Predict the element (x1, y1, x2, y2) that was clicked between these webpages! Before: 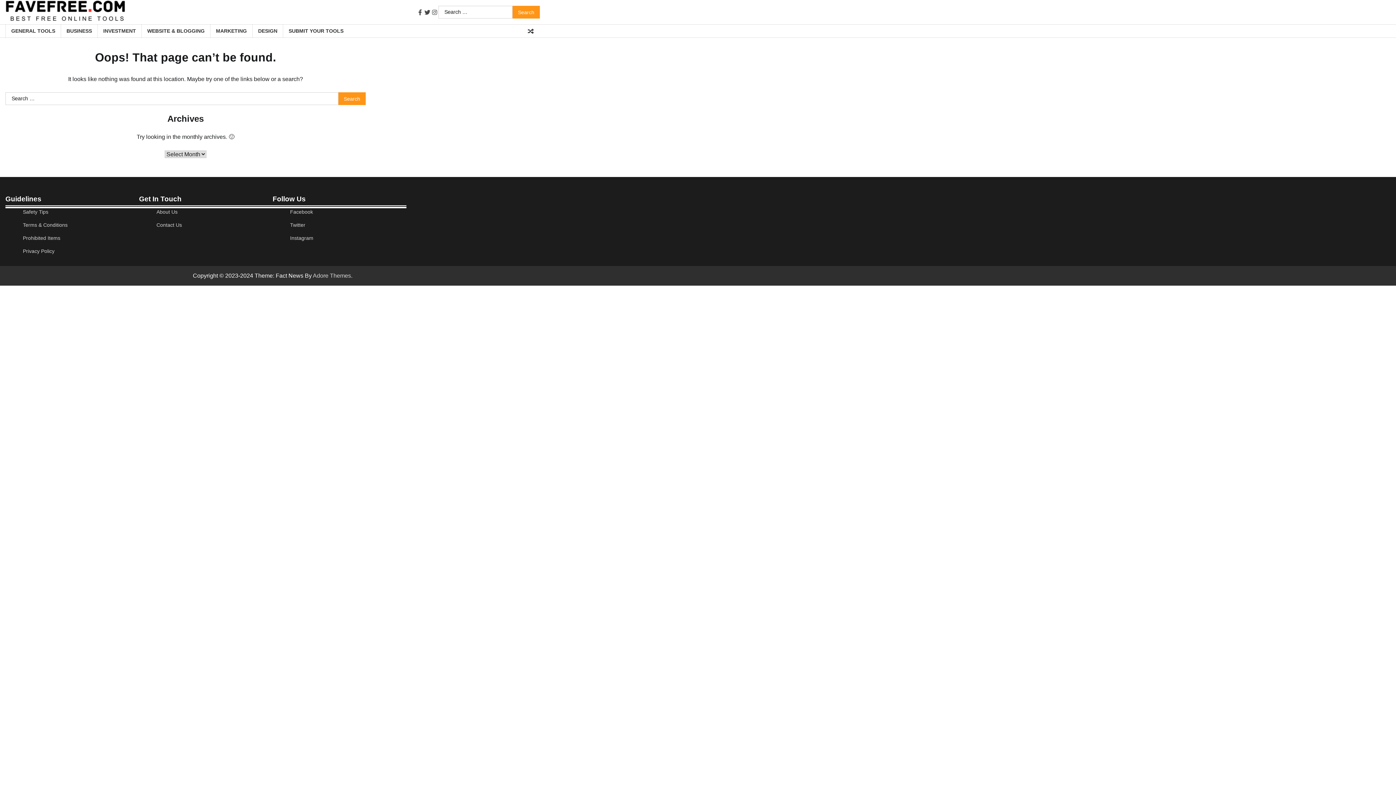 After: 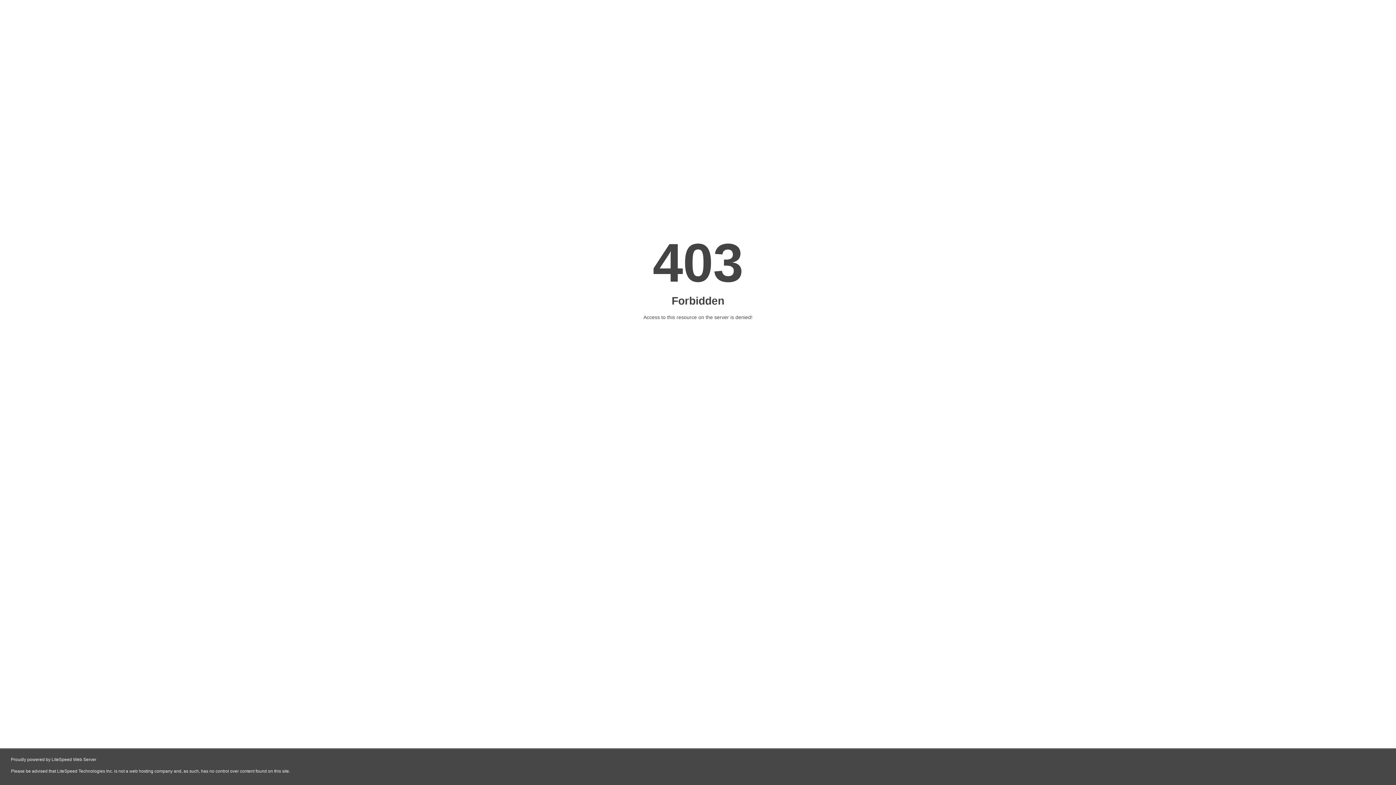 Action: label: Adore Themes bbox: (312, 272, 351, 278)